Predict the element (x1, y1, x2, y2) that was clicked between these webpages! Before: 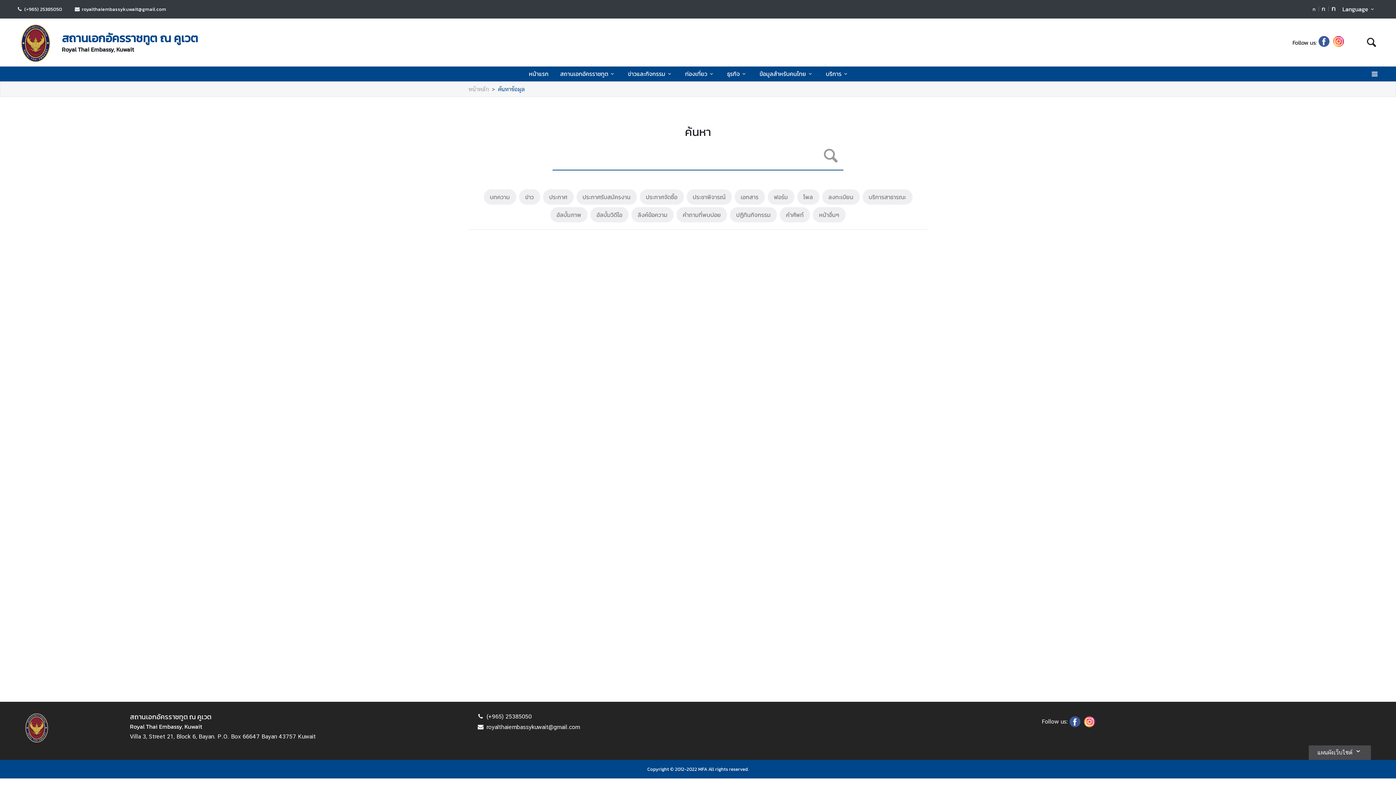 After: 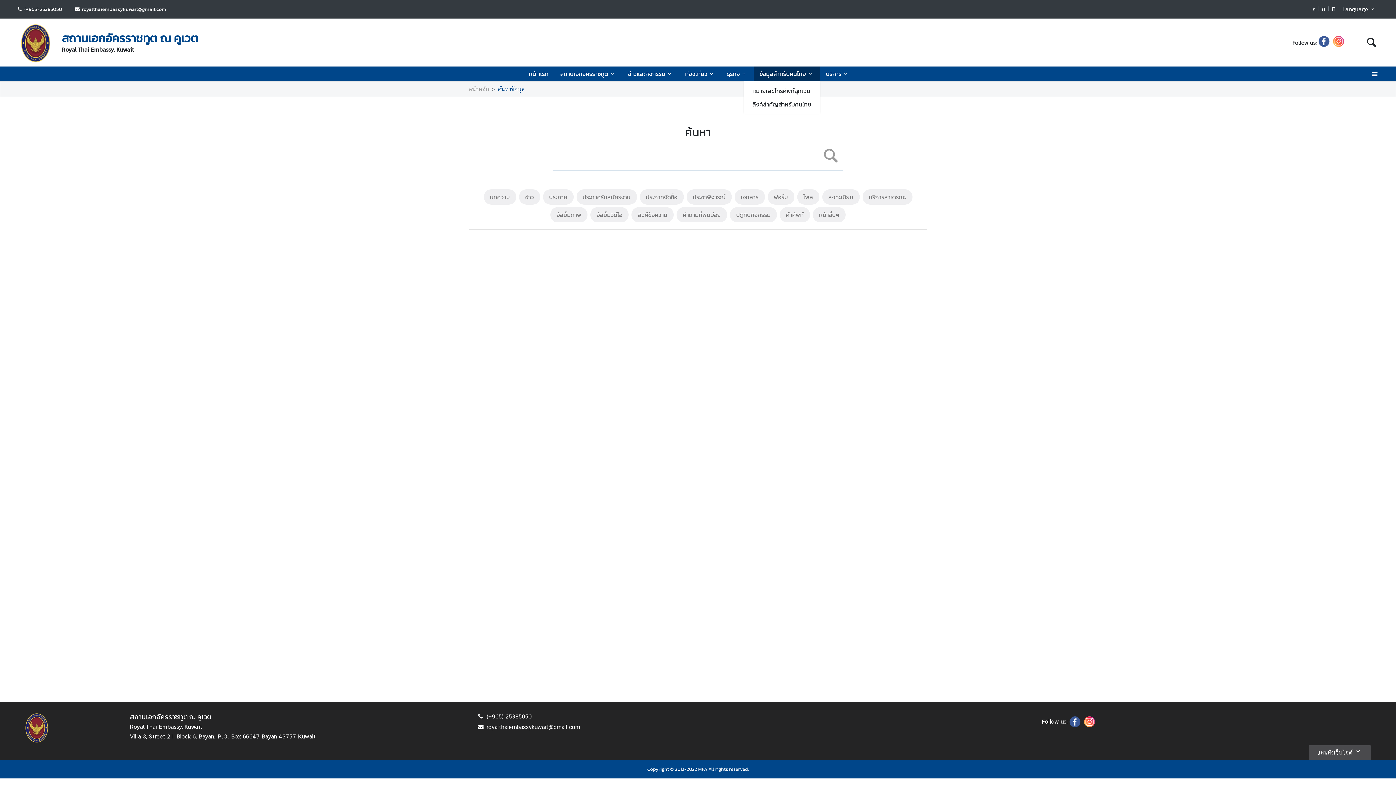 Action: bbox: (756, 66, 817, 81) label: ข้อมูลสำหรับคนไทย